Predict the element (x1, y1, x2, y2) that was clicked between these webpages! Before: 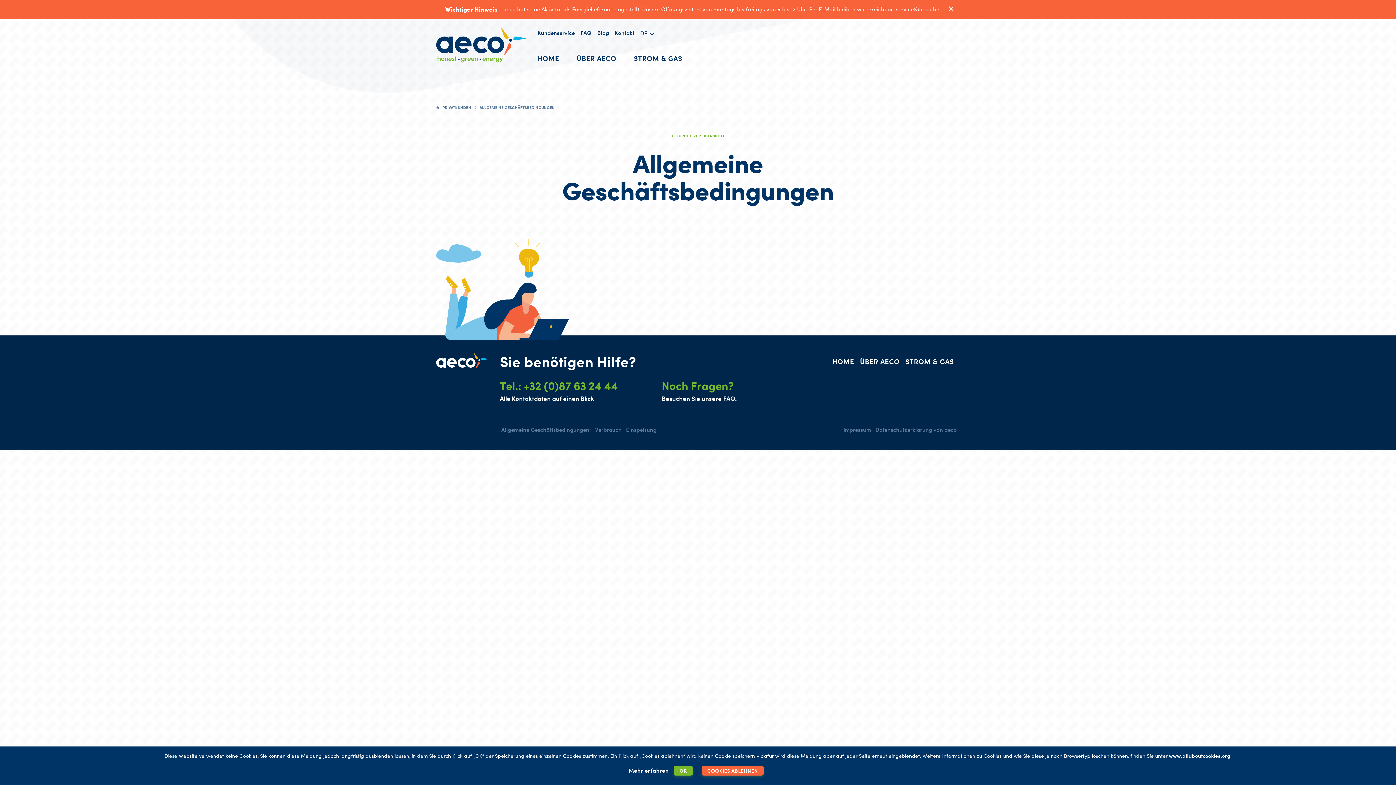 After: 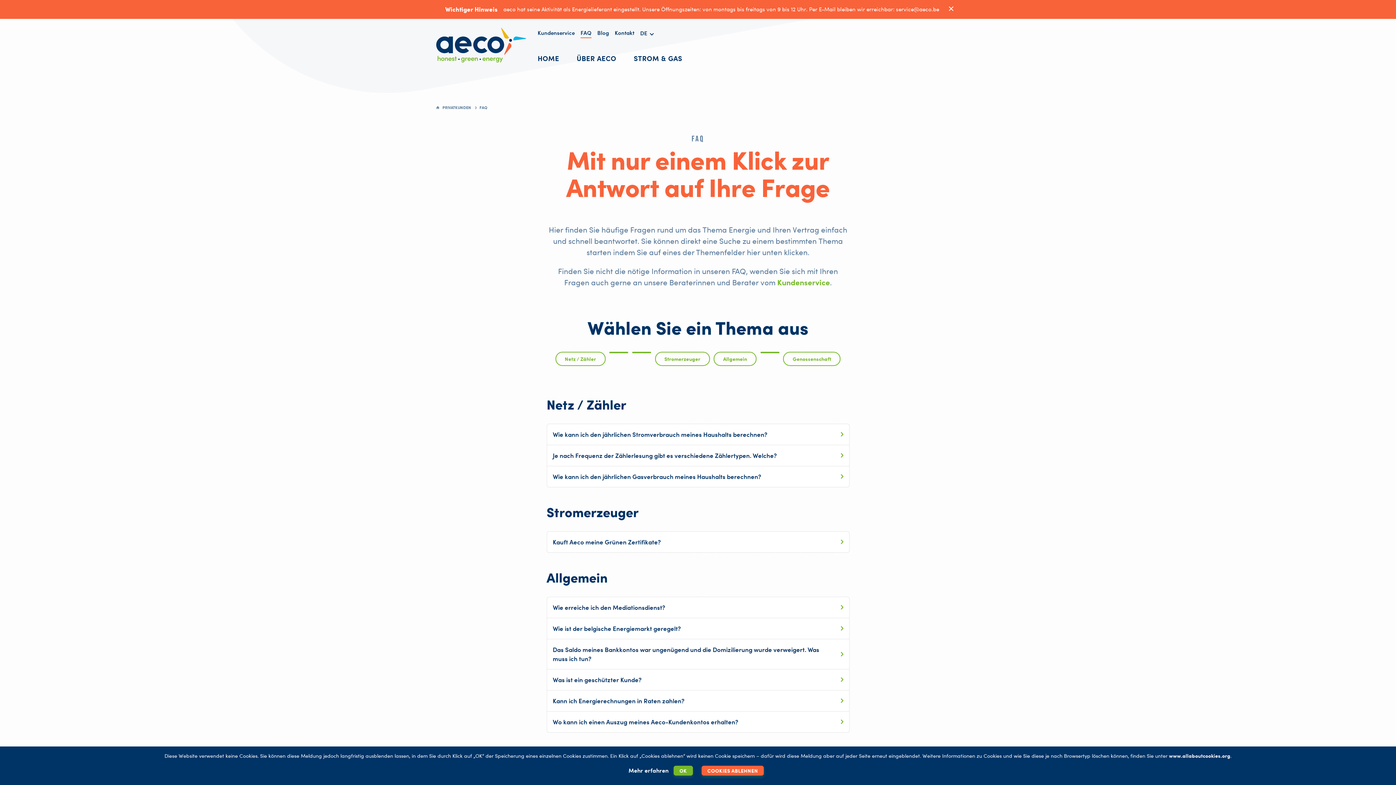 Action: bbox: (580, 29, 591, 36) label: FAQ